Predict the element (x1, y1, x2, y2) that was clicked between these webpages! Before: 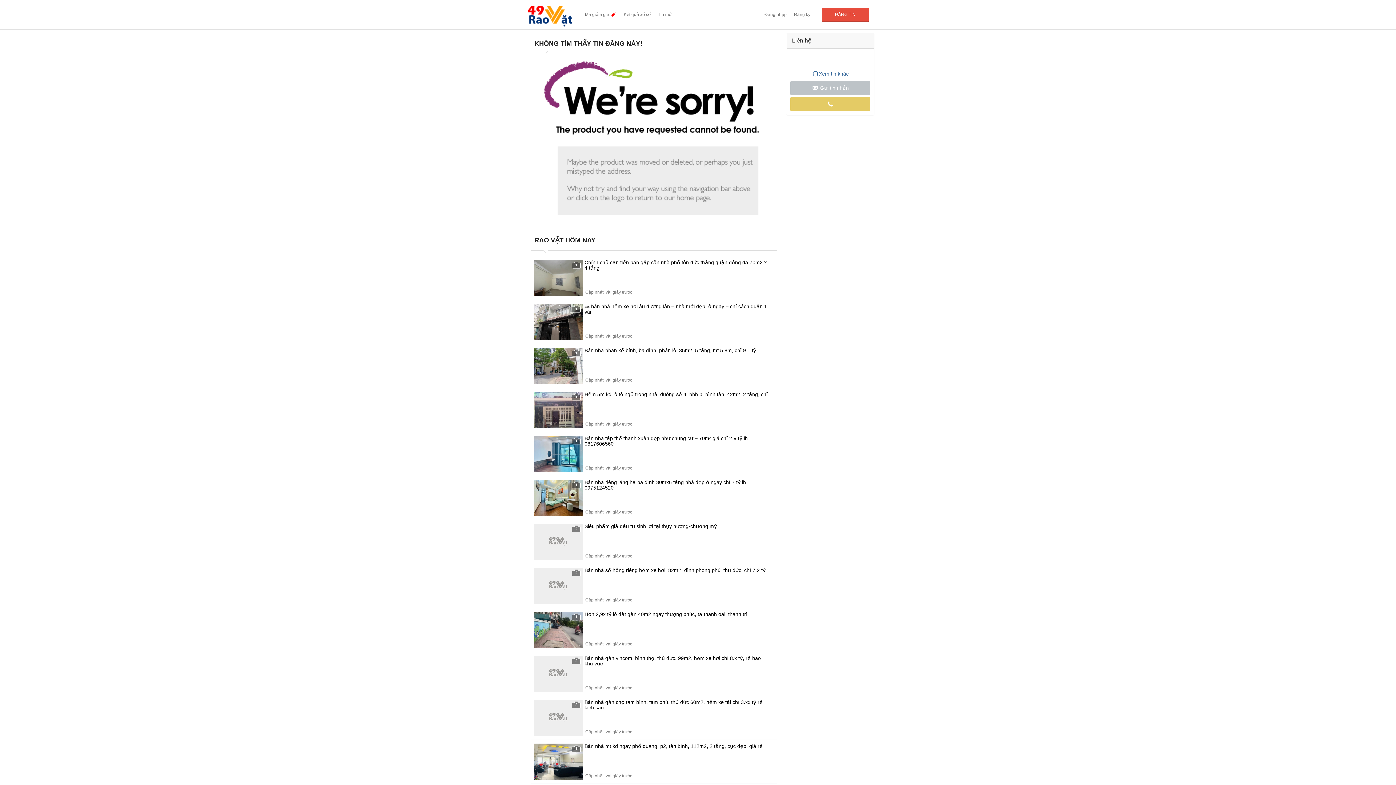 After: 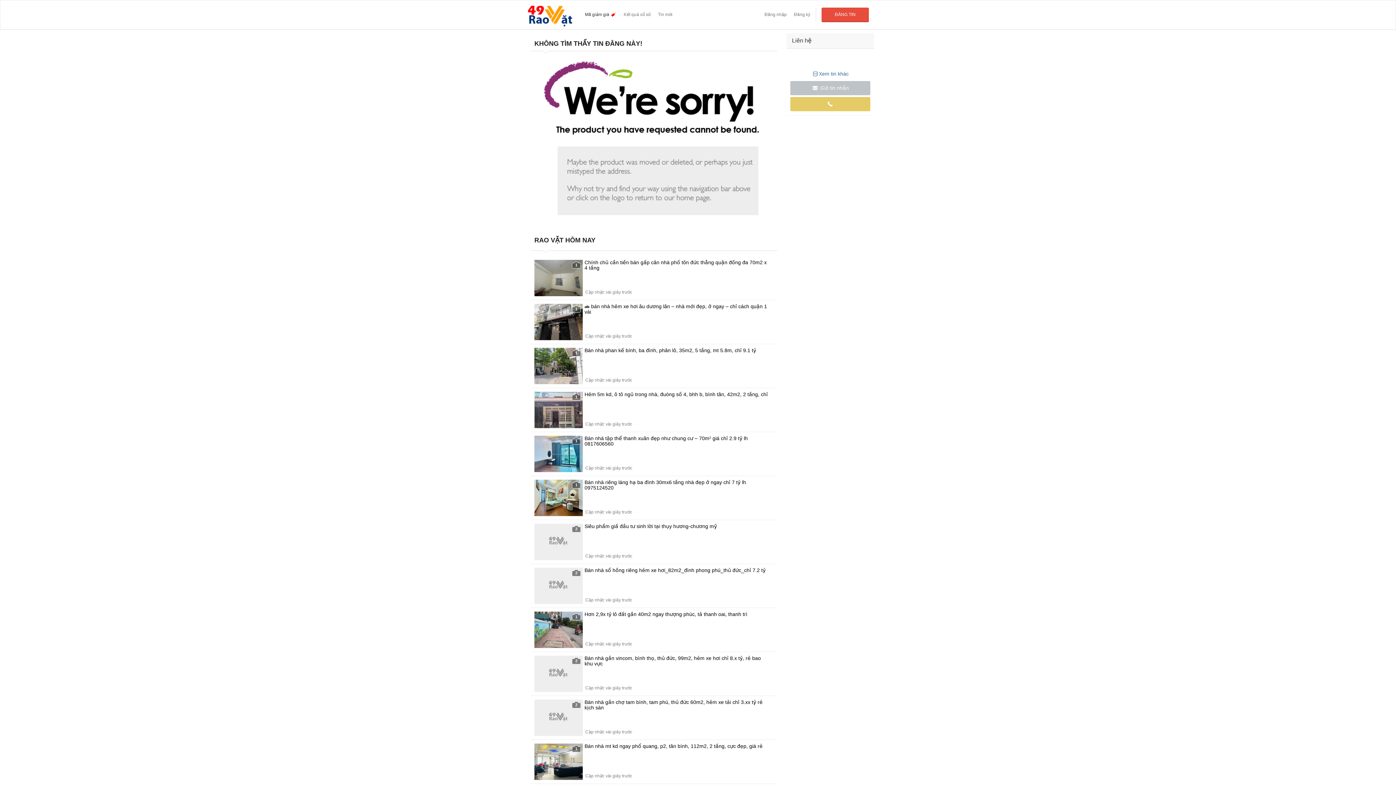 Action: label: Mã giảm giá  bbox: (581, 7, 620, 22)